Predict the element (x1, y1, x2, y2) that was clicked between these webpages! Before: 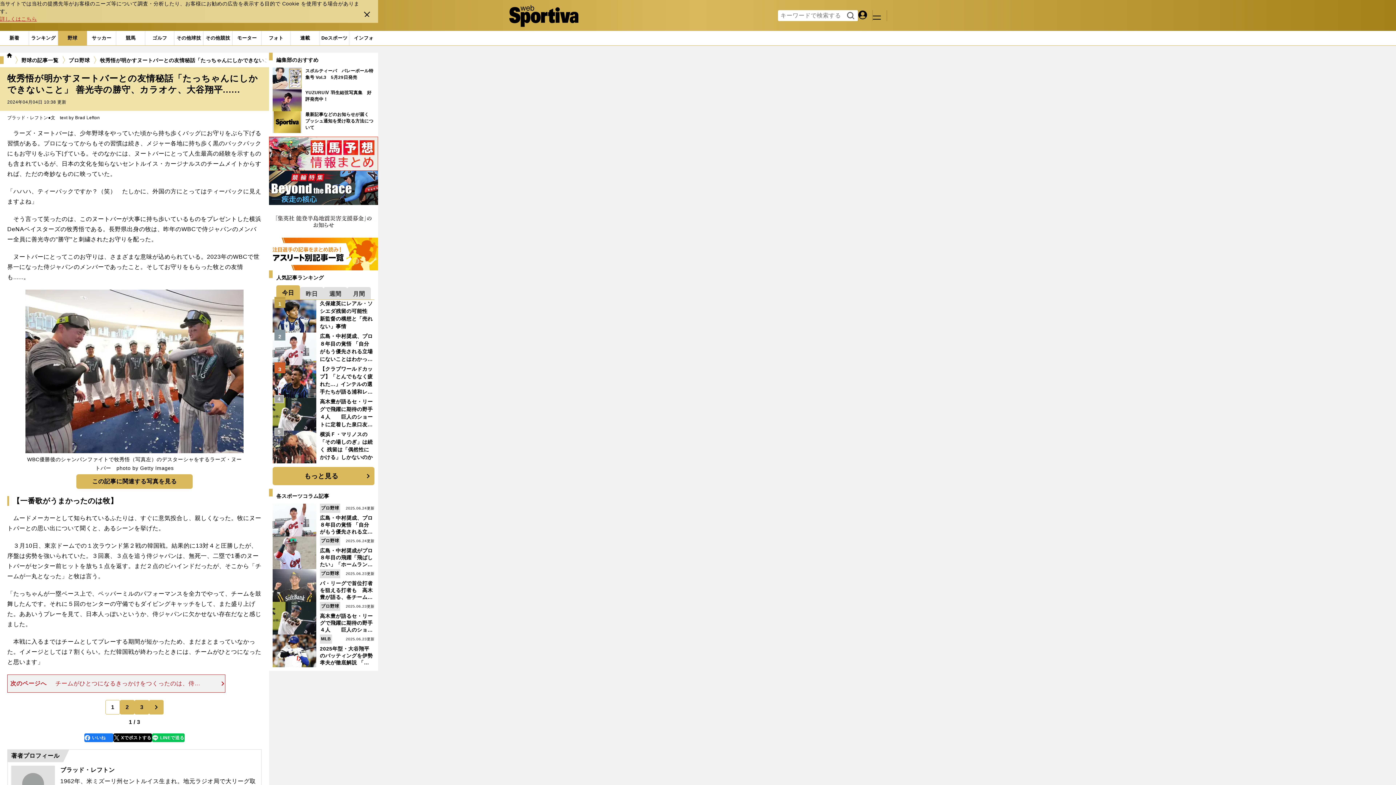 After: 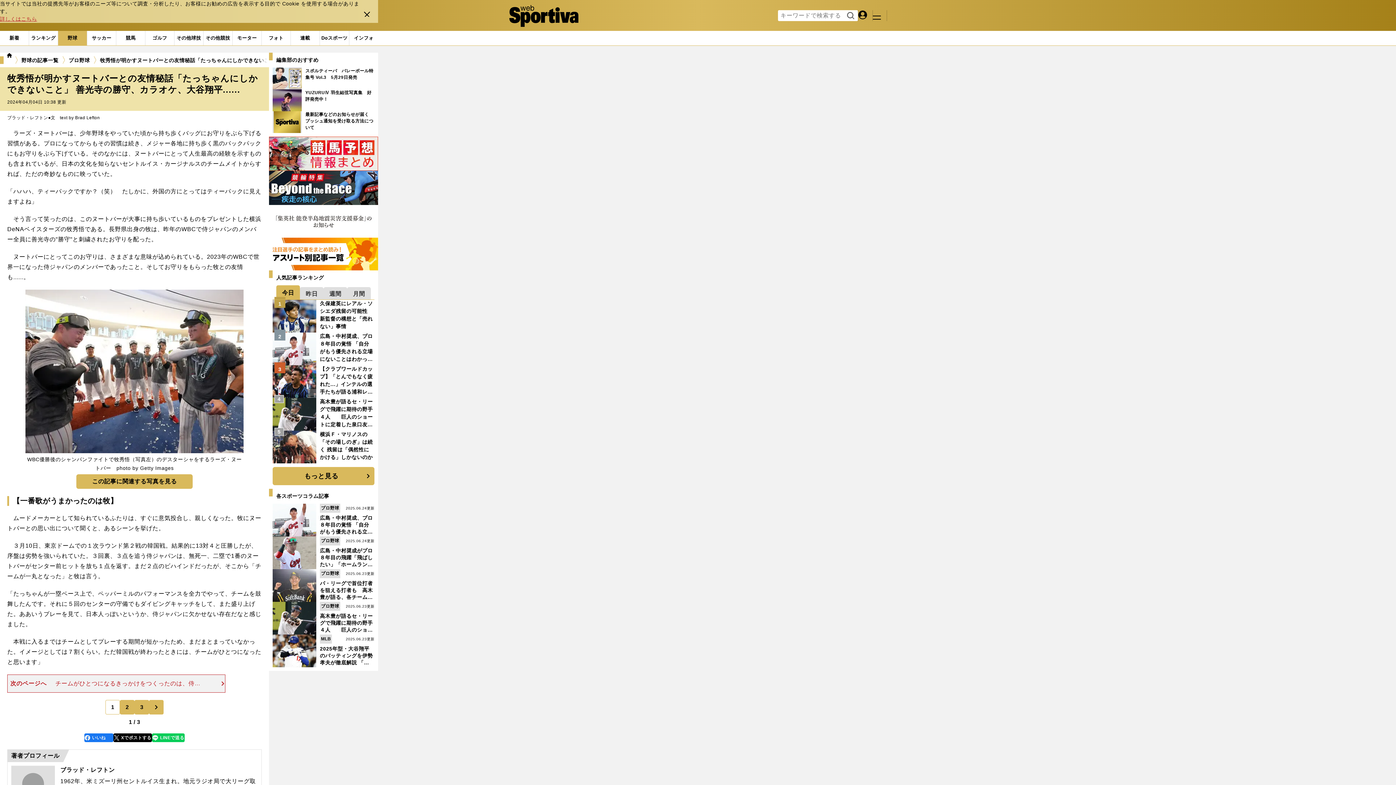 Action: bbox: (151, 733, 184, 742) label: line
LINEで送る